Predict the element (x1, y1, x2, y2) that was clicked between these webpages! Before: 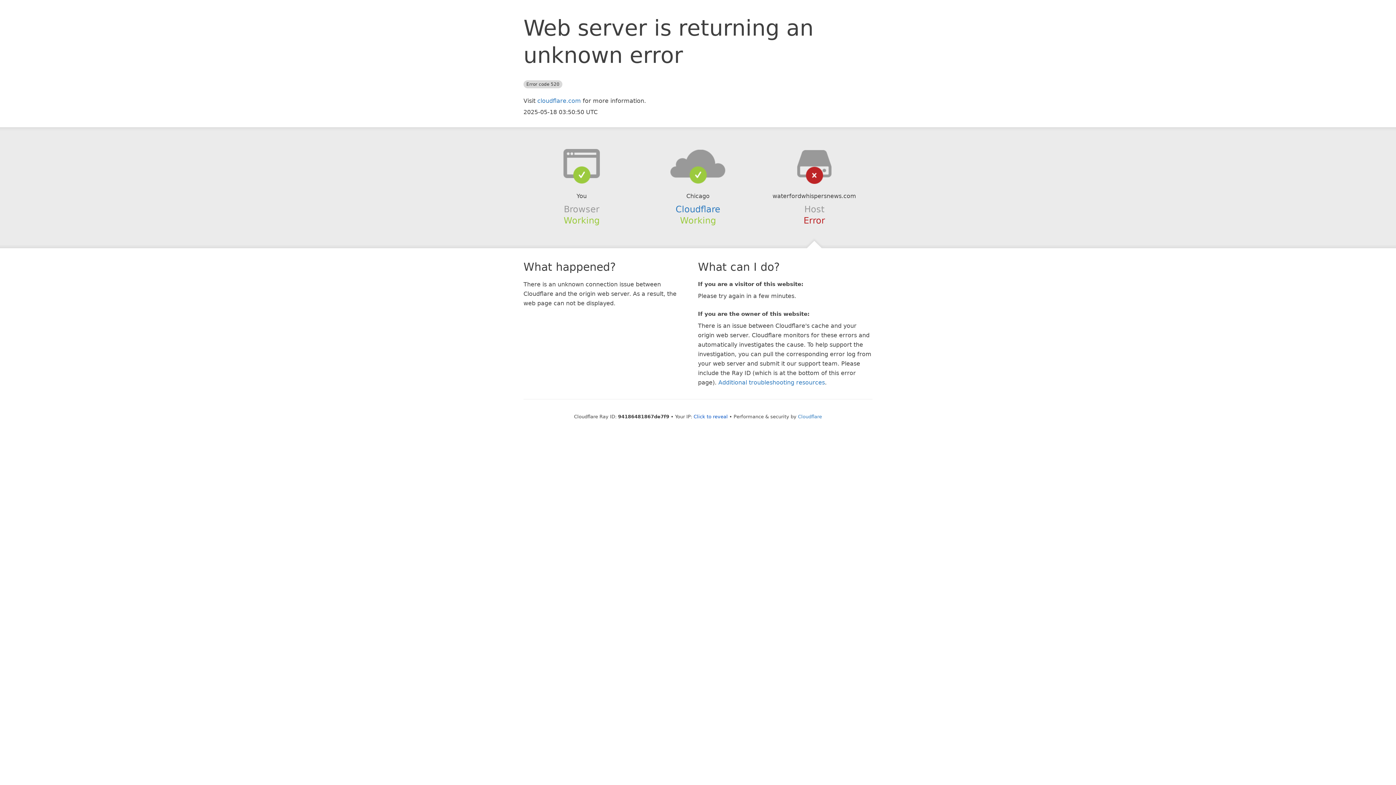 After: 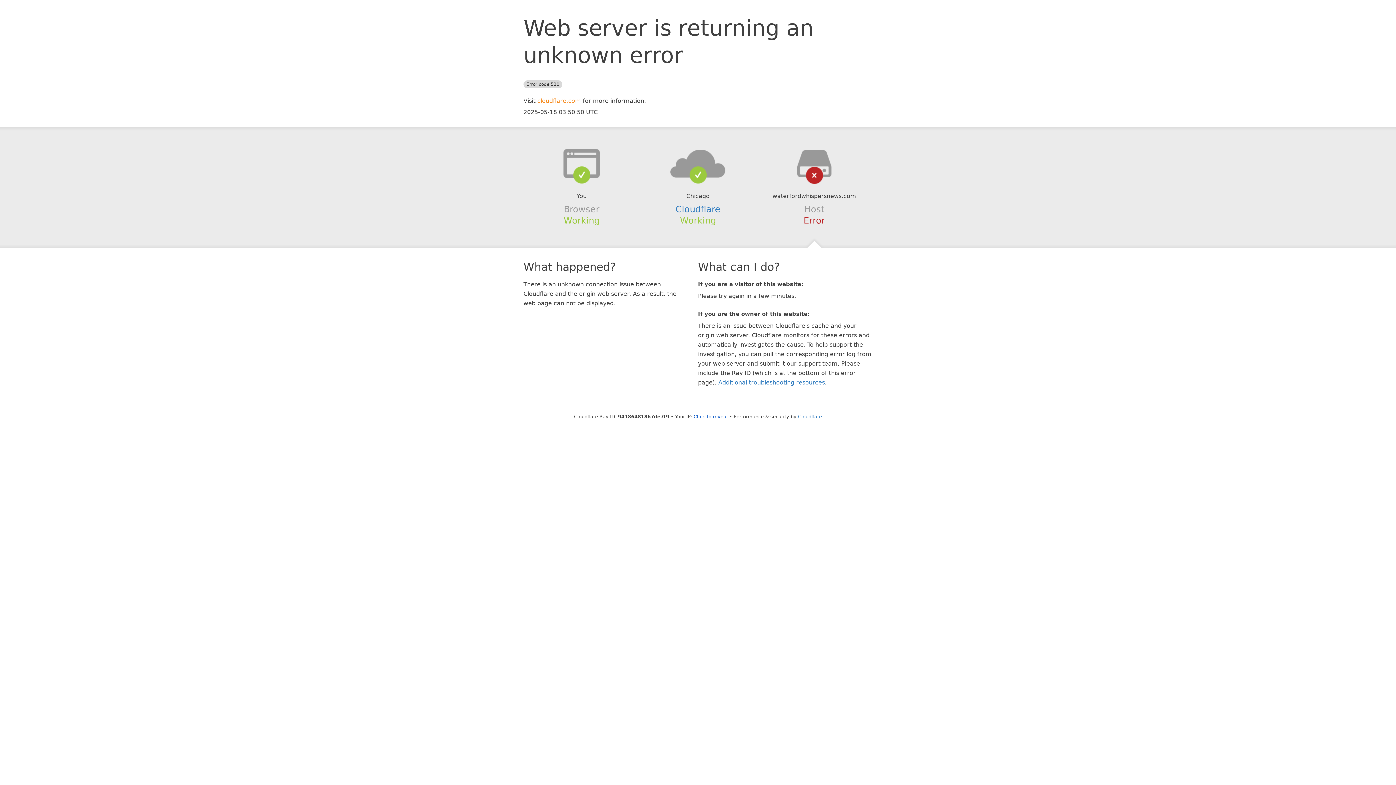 Action: bbox: (537, 97, 581, 104) label: cloudflare.com